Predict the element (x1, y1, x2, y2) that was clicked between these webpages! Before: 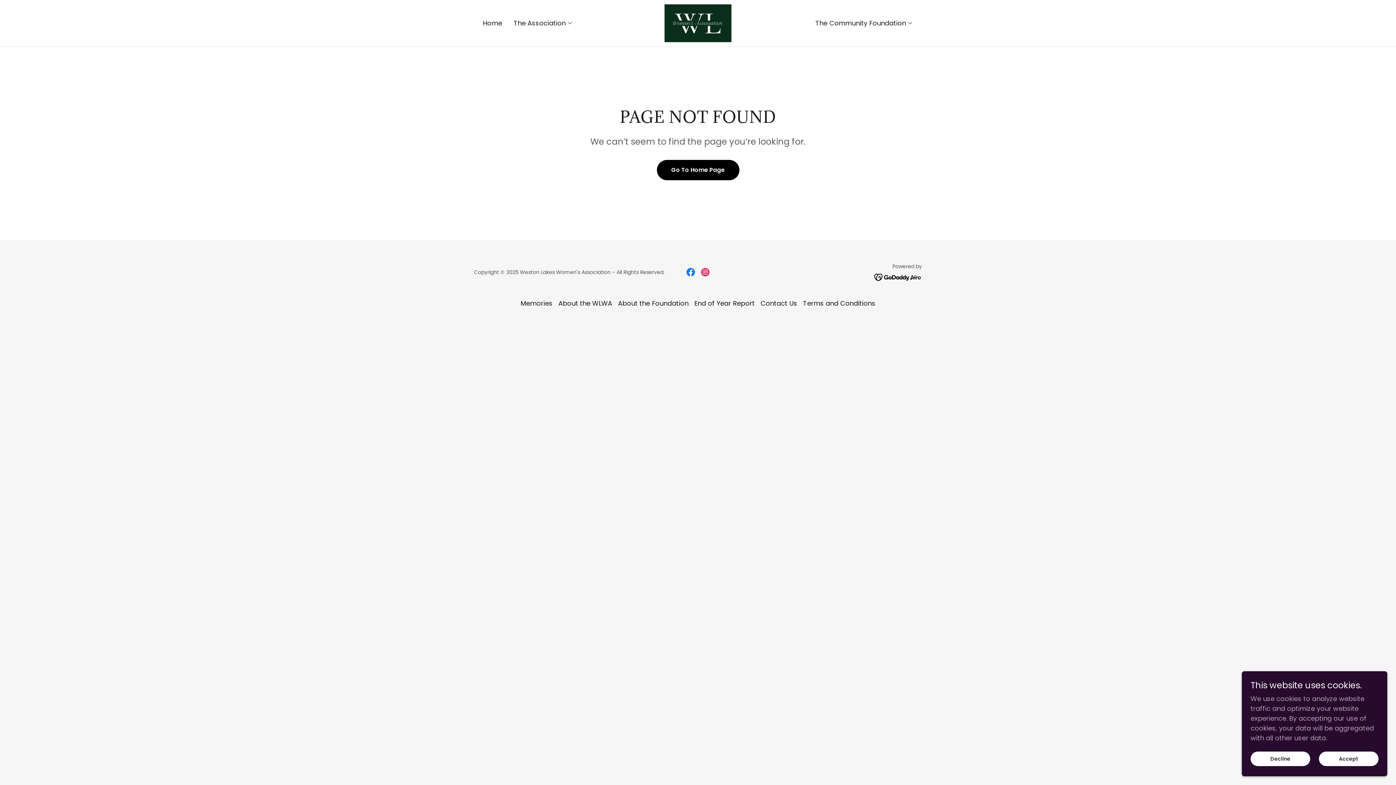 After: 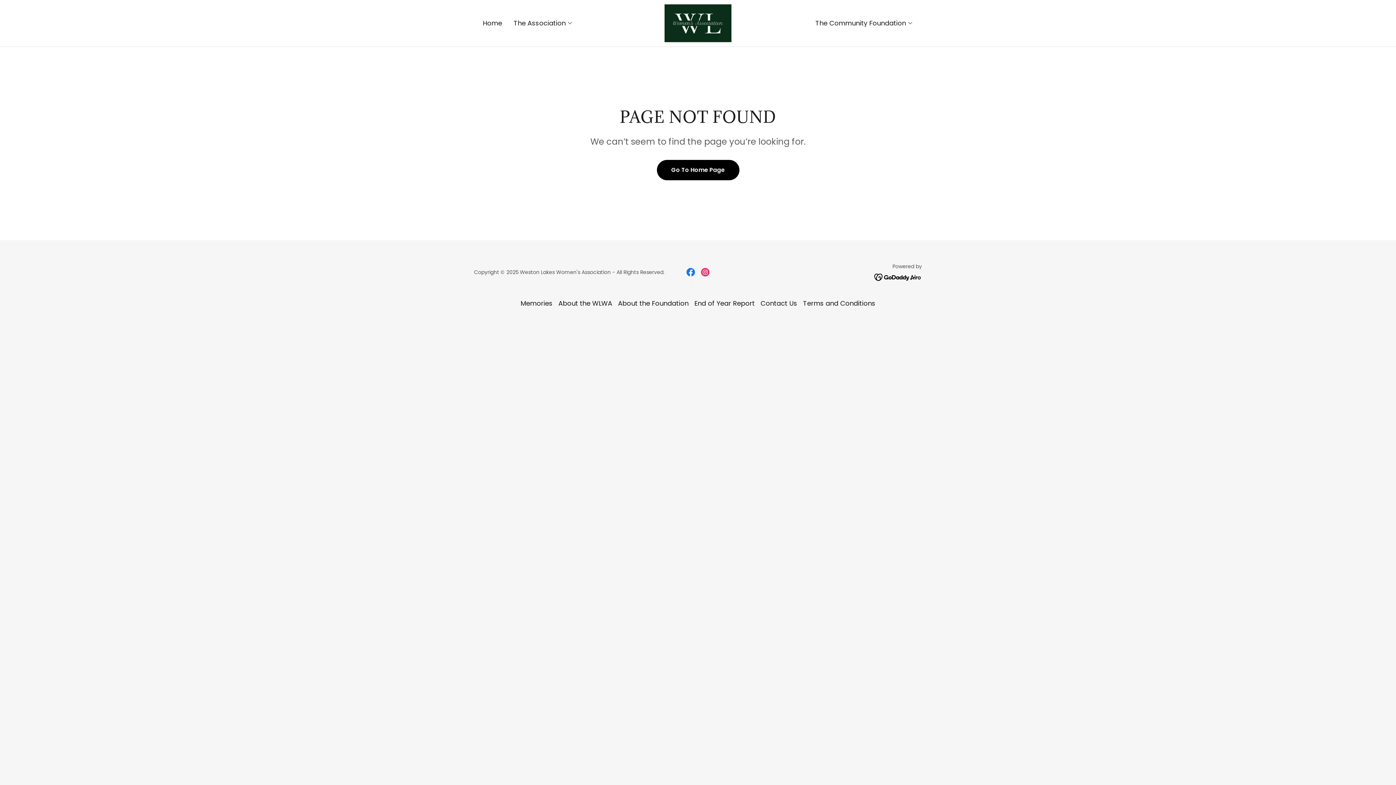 Action: bbox: (1250, 752, 1310, 766) label: Decline